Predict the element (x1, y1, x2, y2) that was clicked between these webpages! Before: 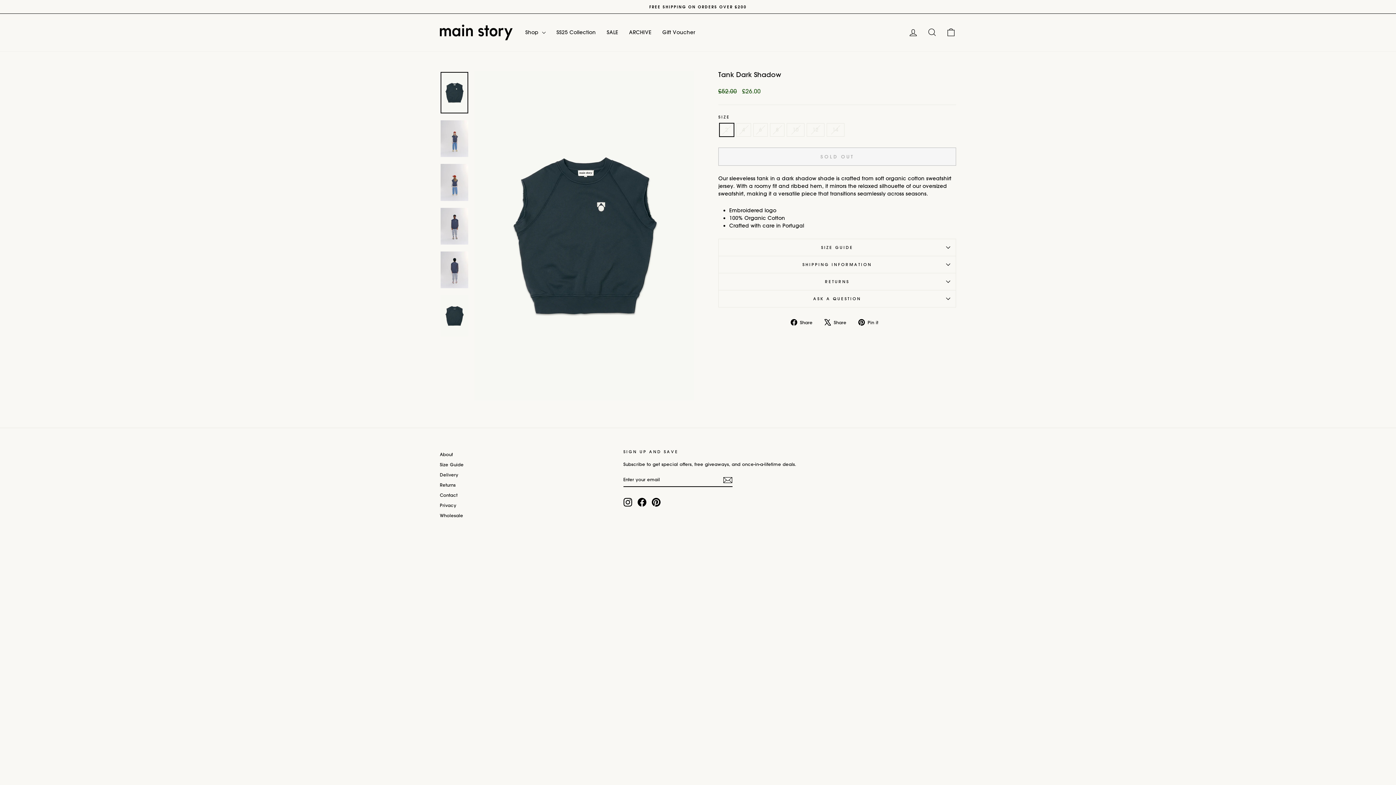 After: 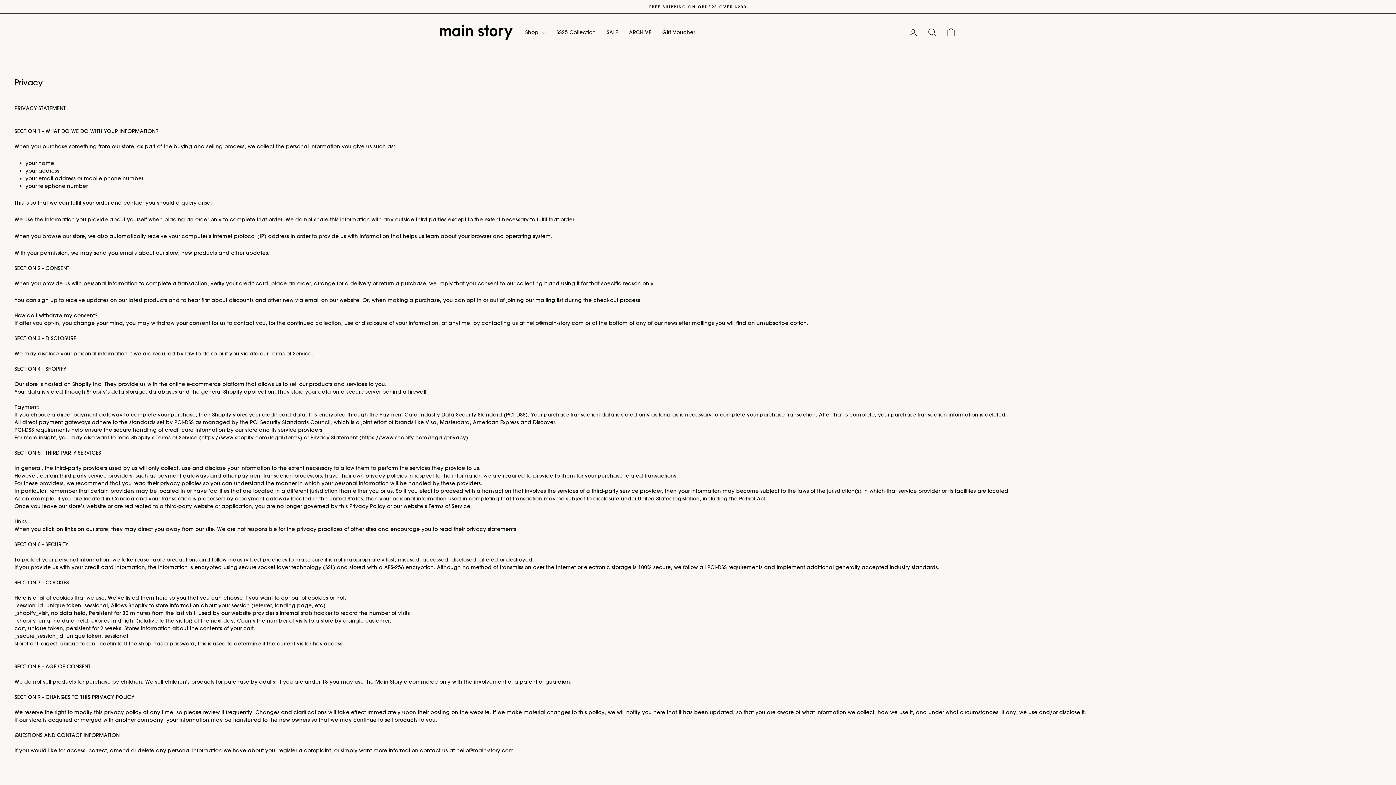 Action: label: Privacy bbox: (440, 501, 456, 510)